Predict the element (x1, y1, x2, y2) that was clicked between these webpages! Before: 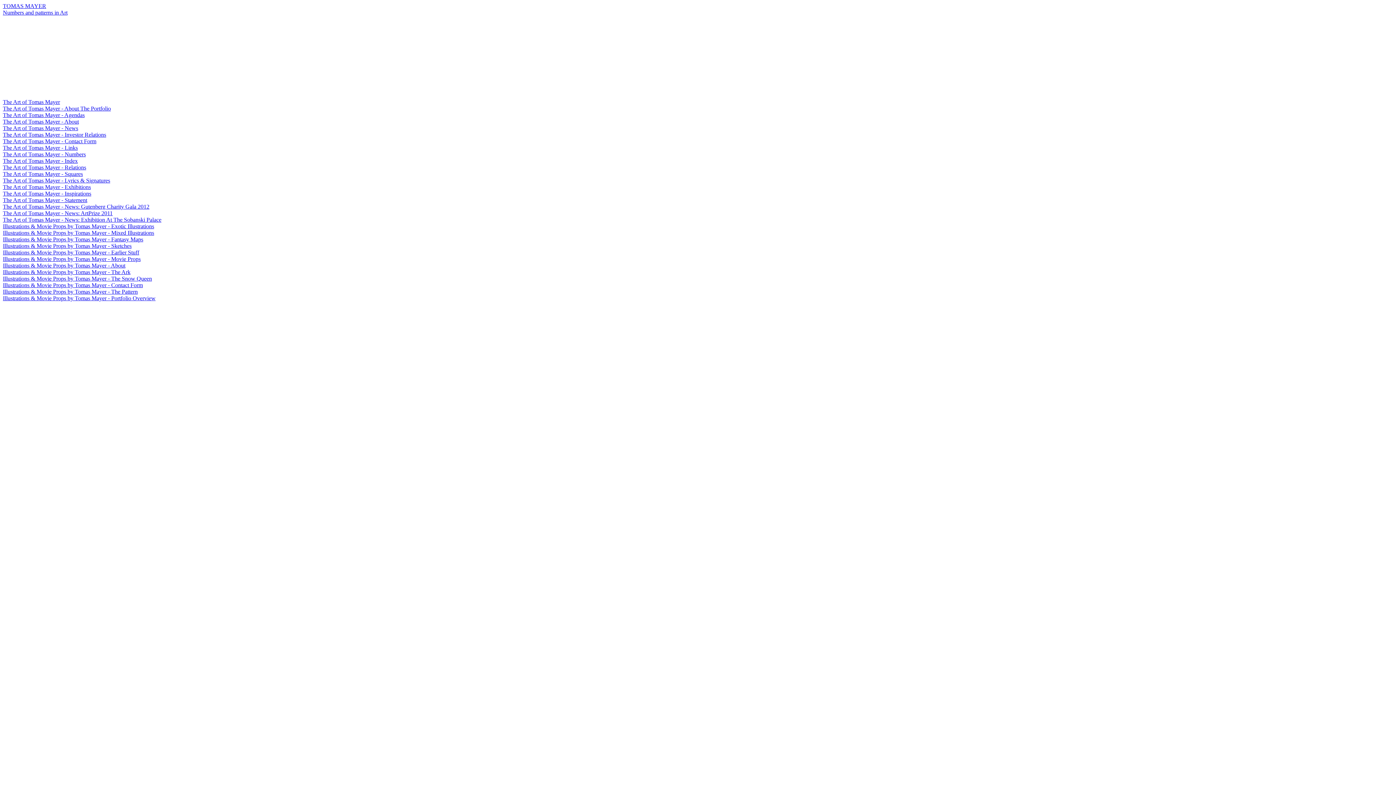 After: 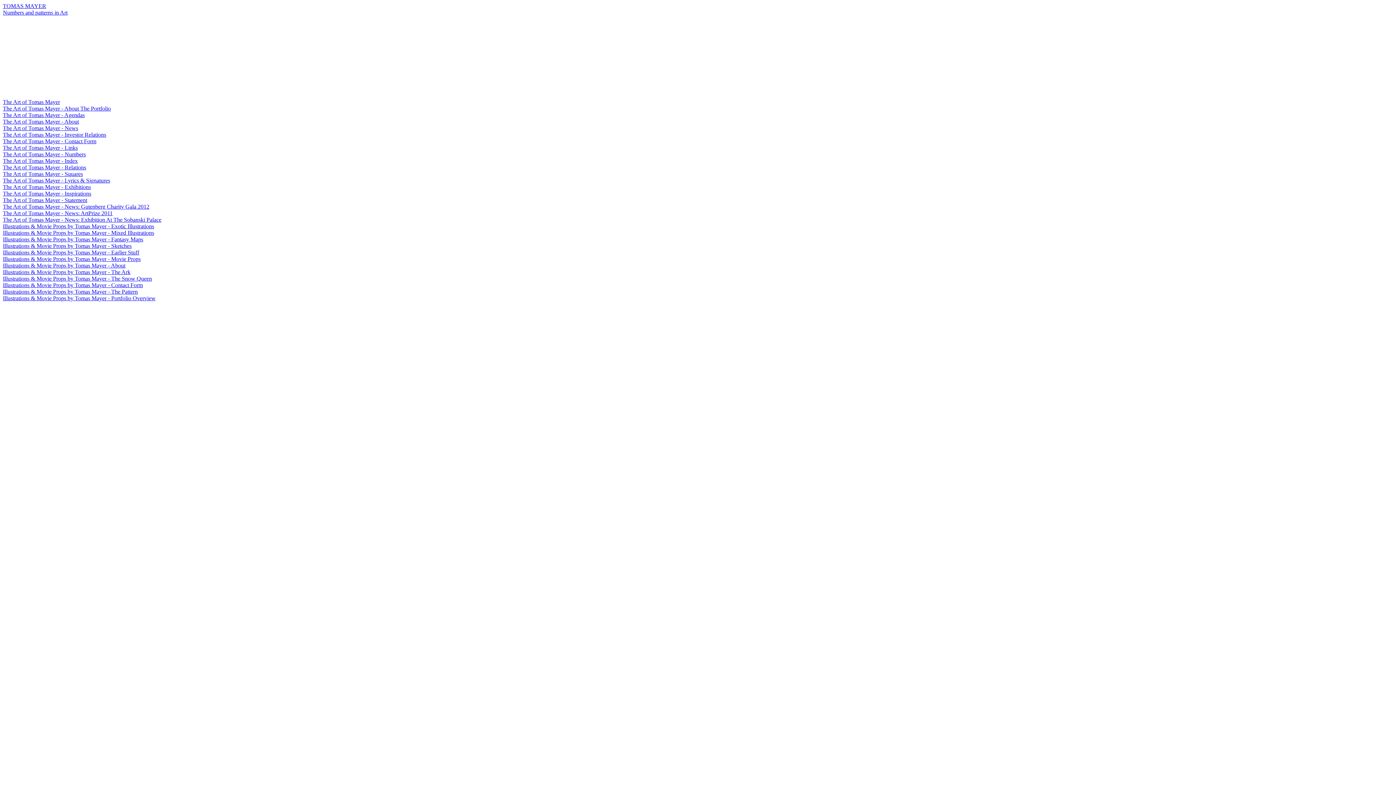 Action: bbox: (2, 98, 60, 105) label: The Art of Tomas Mayer